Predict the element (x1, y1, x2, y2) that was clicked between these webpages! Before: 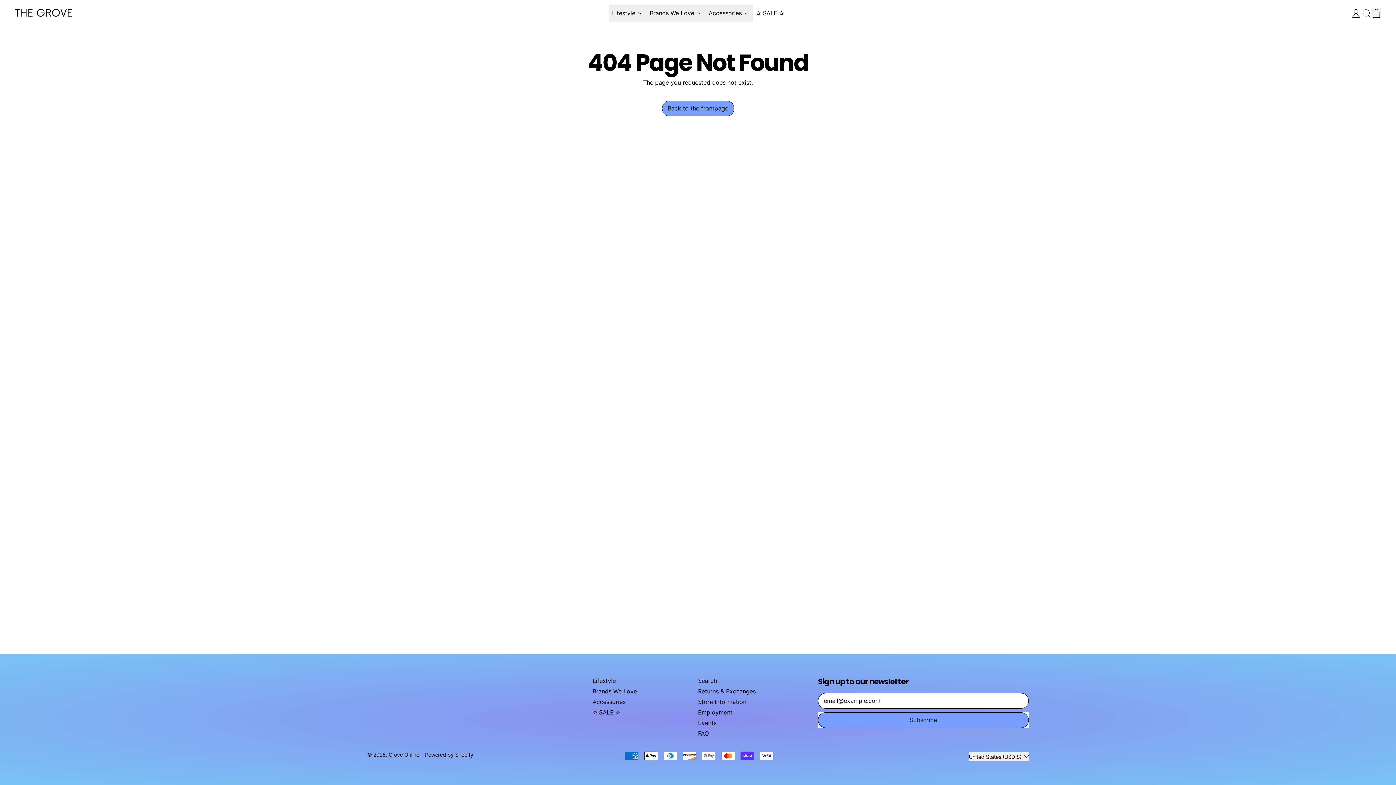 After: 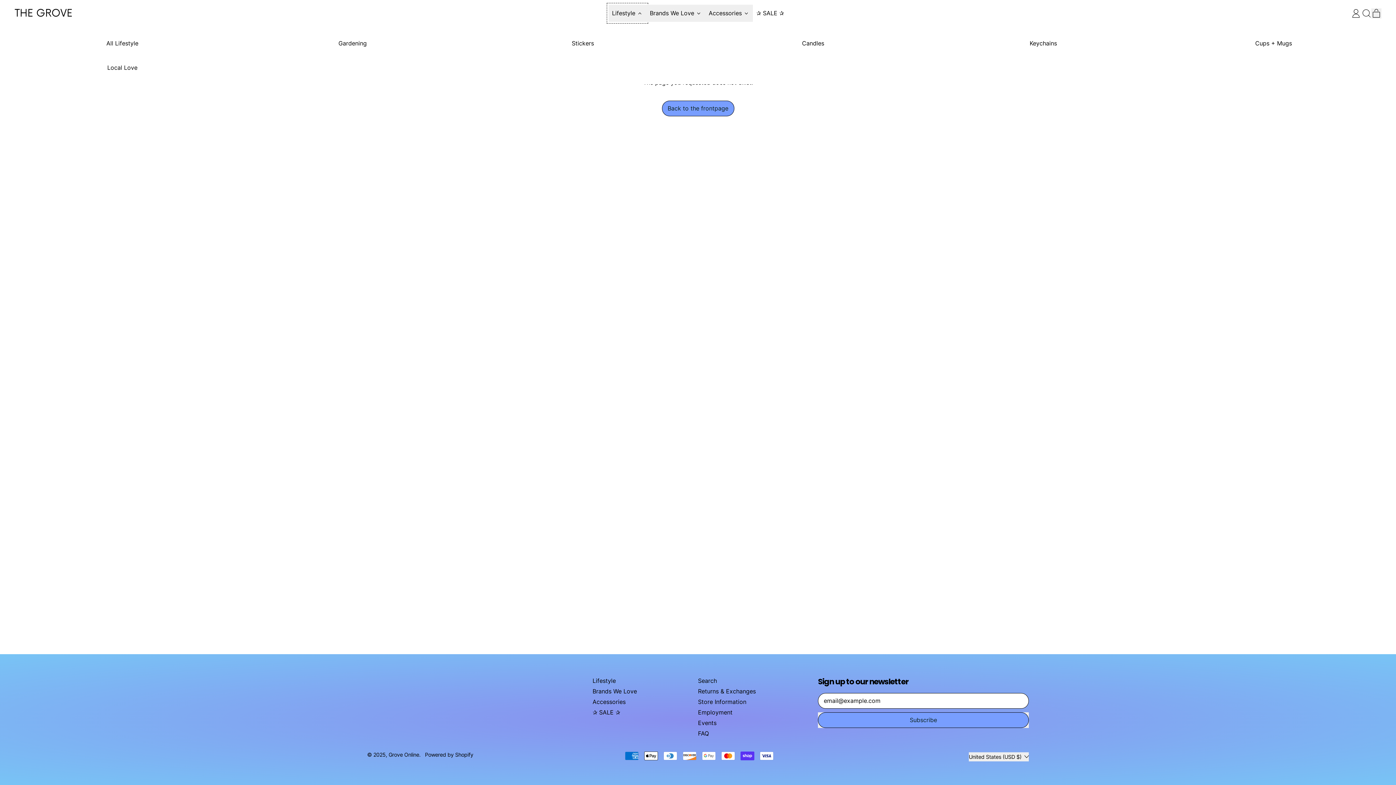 Action: bbox: (608, 4, 646, 21) label: Lifestyle